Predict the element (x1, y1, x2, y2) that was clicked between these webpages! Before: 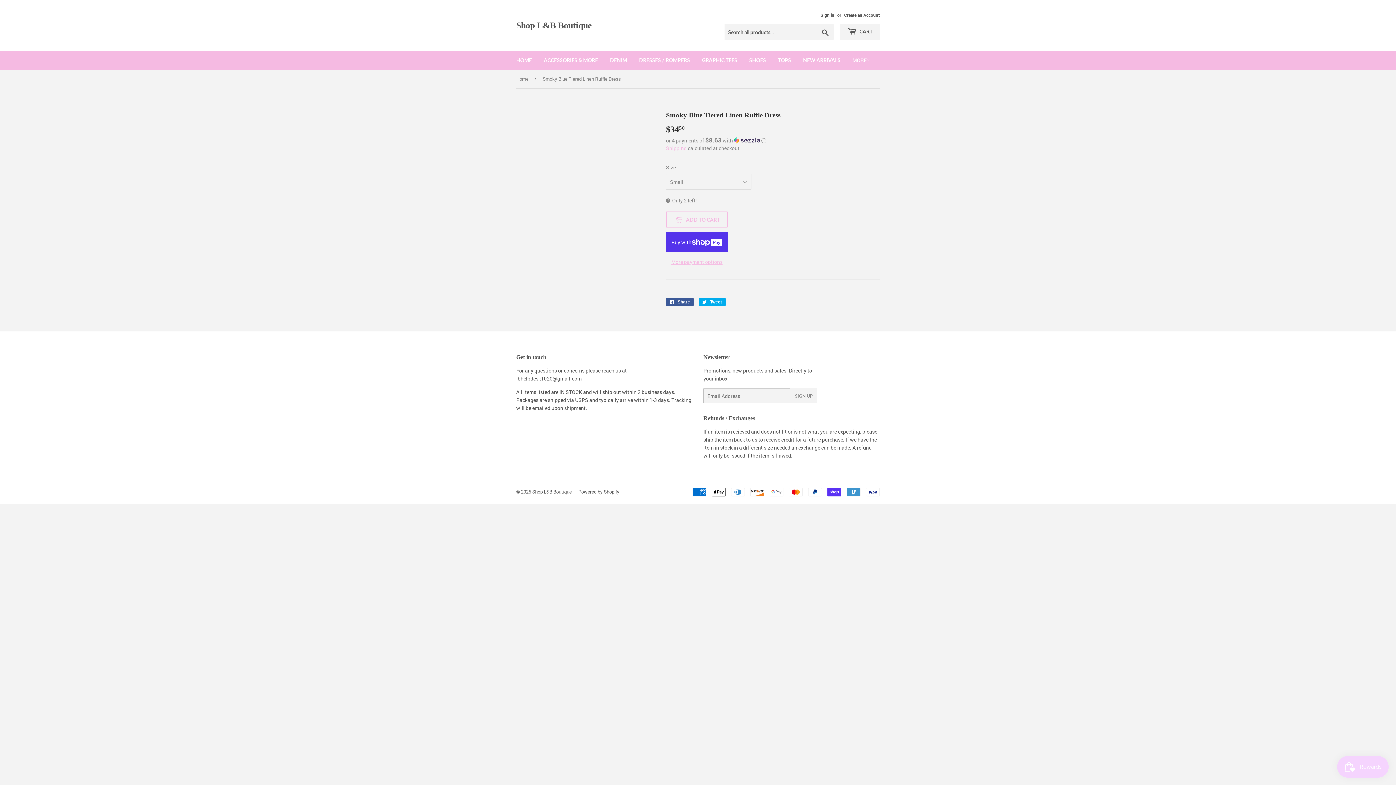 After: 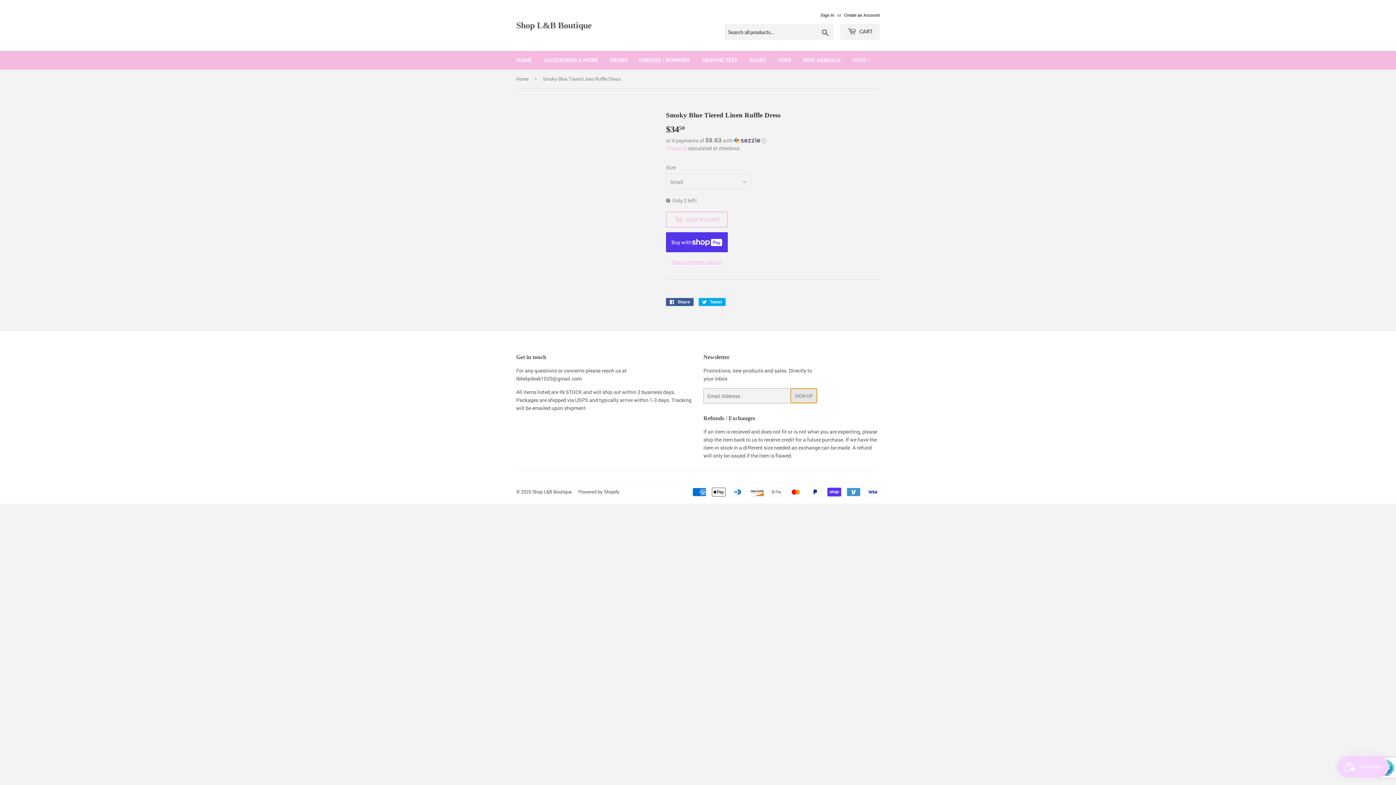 Action: label: SIGN UP bbox: (790, 388, 817, 403)